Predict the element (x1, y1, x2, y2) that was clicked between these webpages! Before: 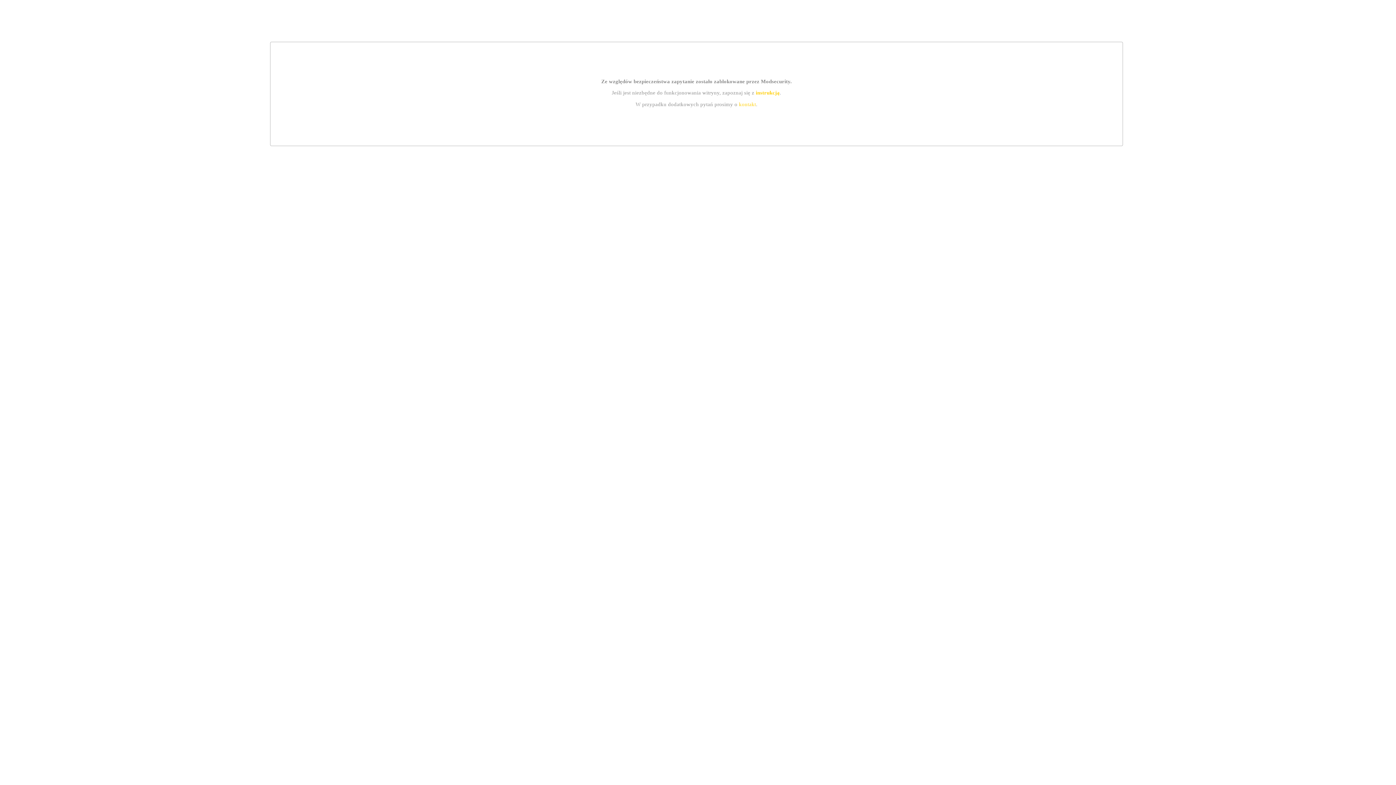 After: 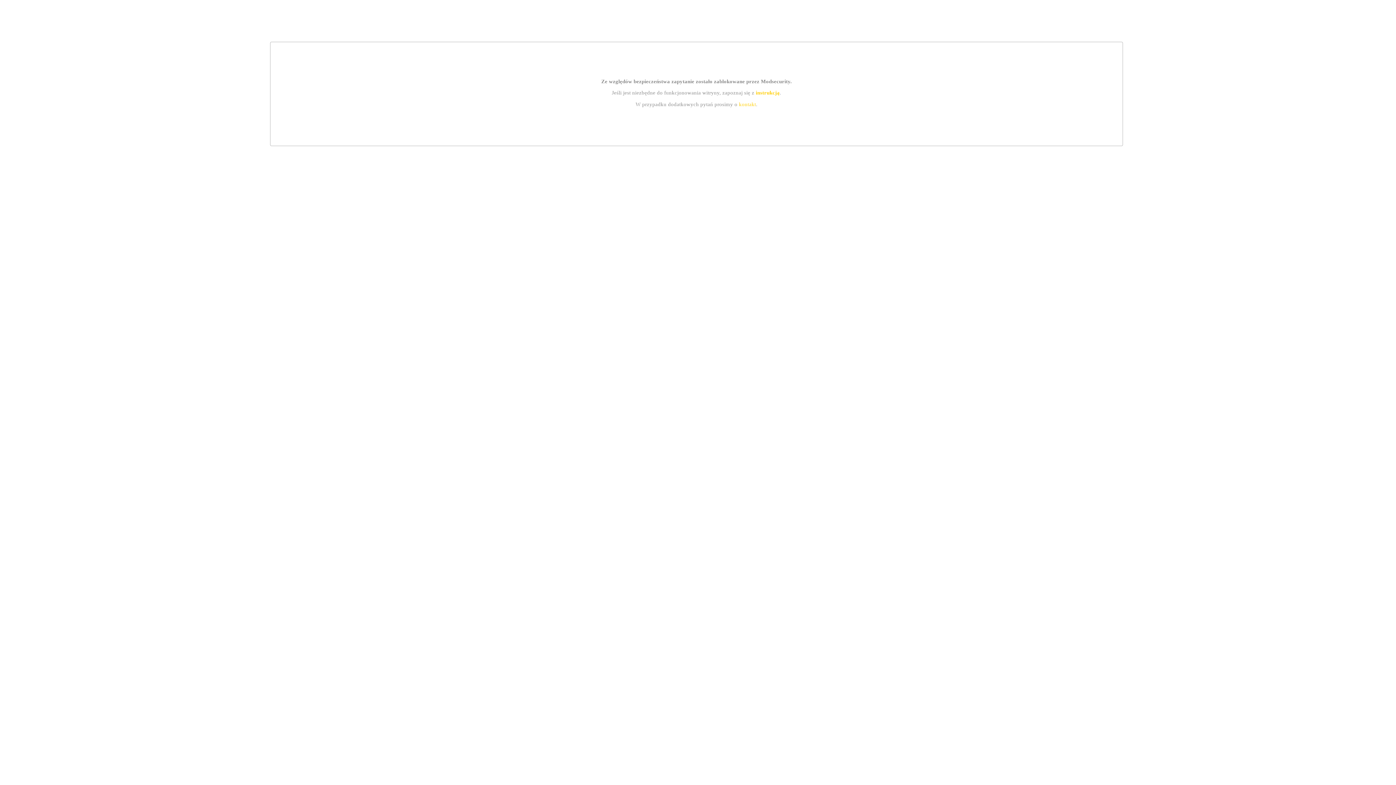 Action: label: instrukcją bbox: (755, 89, 779, 95)